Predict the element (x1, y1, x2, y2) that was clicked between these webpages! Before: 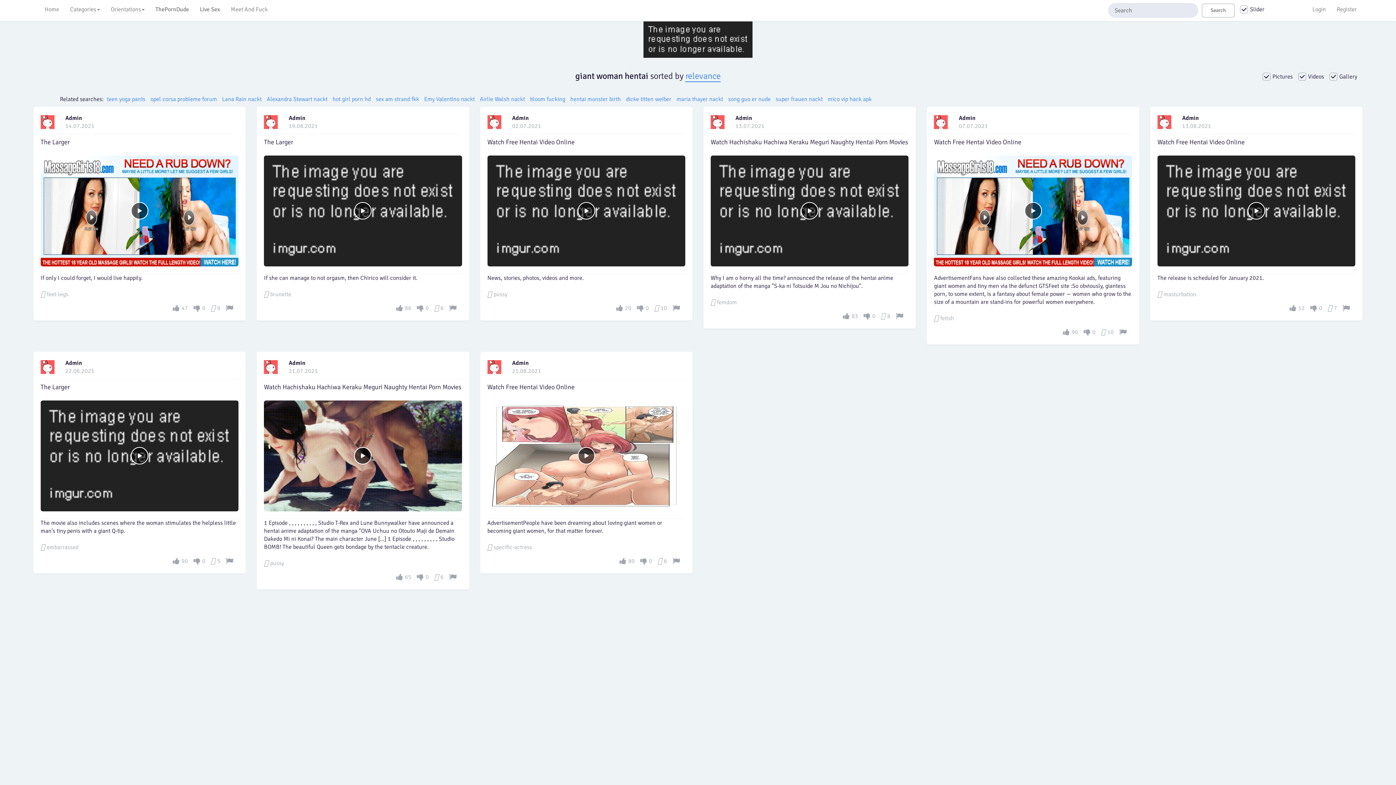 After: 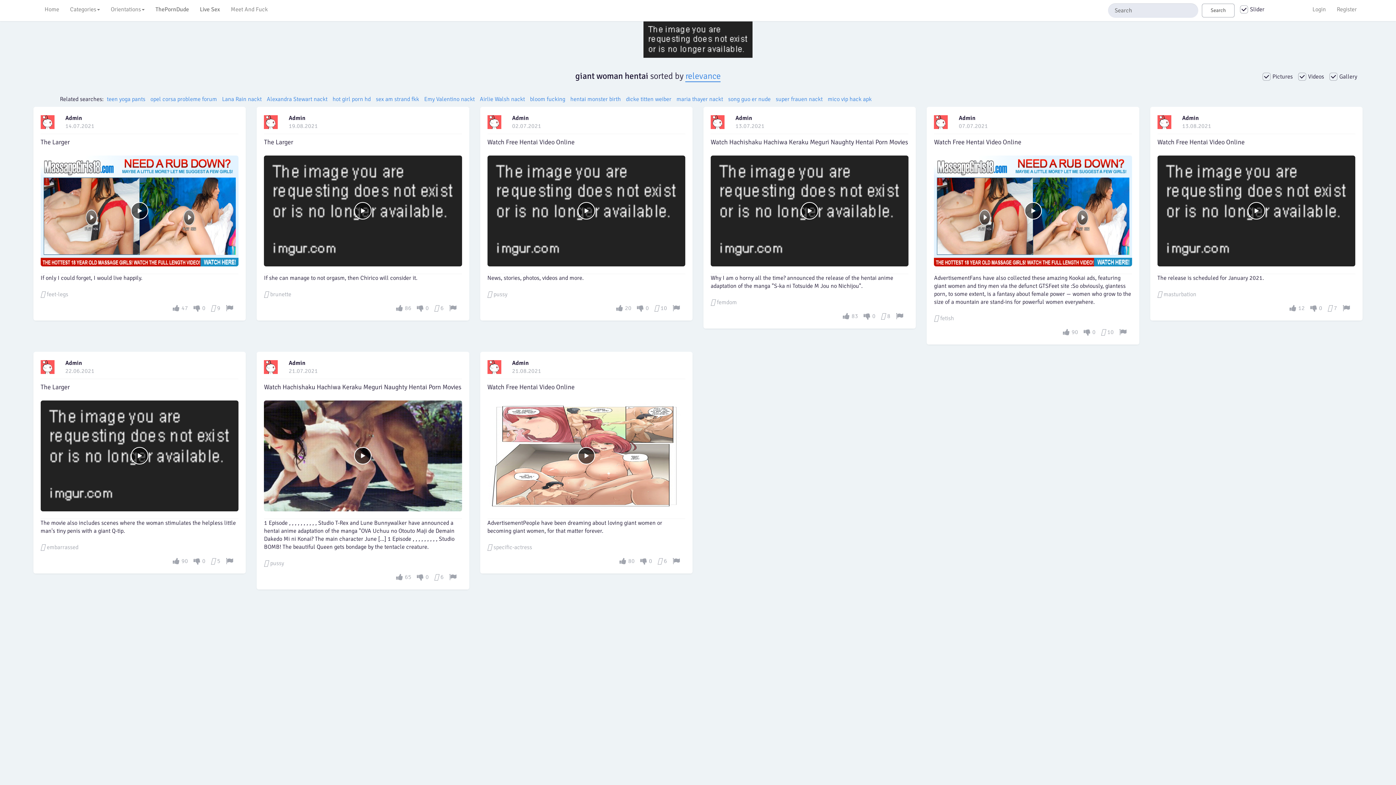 Action: bbox: (487, 115, 501, 129)